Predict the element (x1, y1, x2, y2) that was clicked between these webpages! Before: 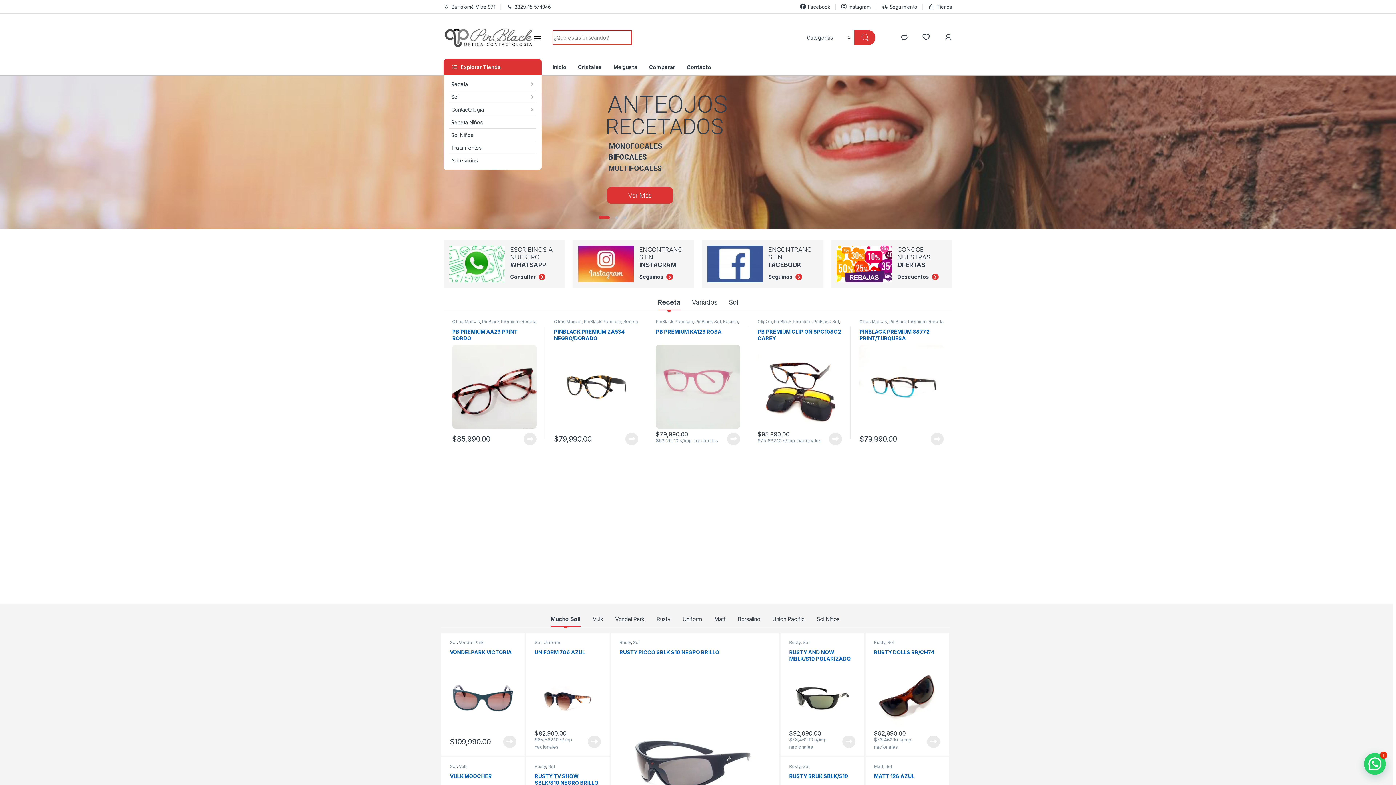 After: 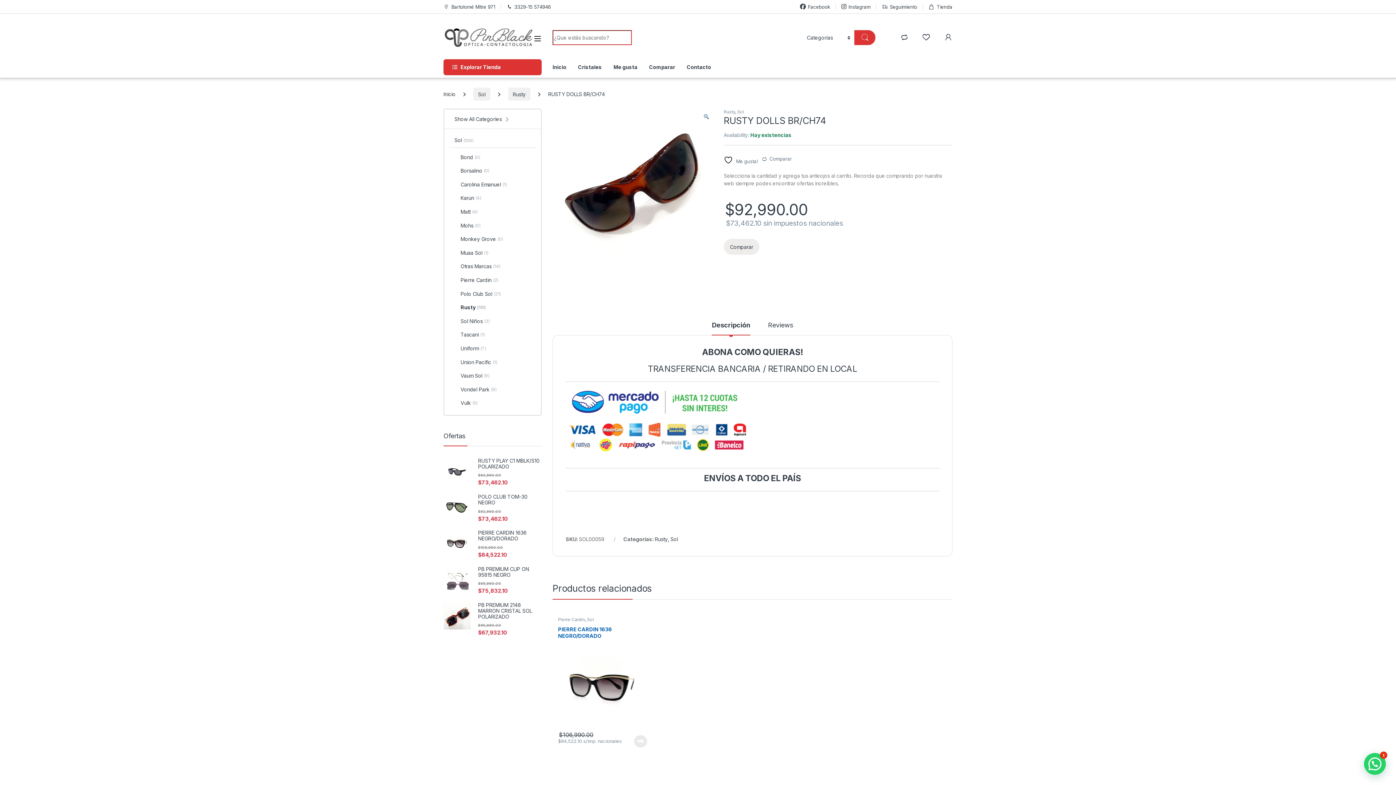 Action: bbox: (874, 649, 940, 731) label: RUSTY DOLLS BR/CH74